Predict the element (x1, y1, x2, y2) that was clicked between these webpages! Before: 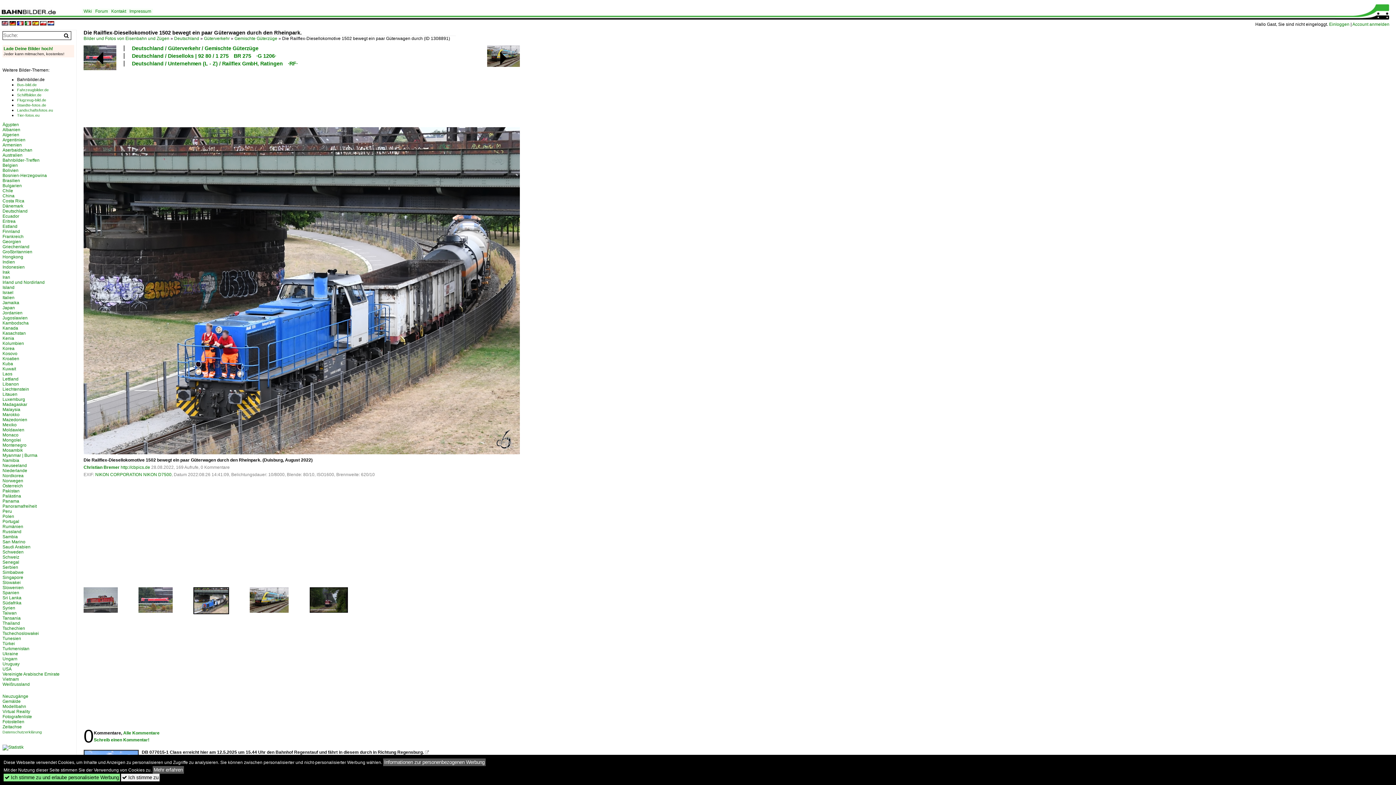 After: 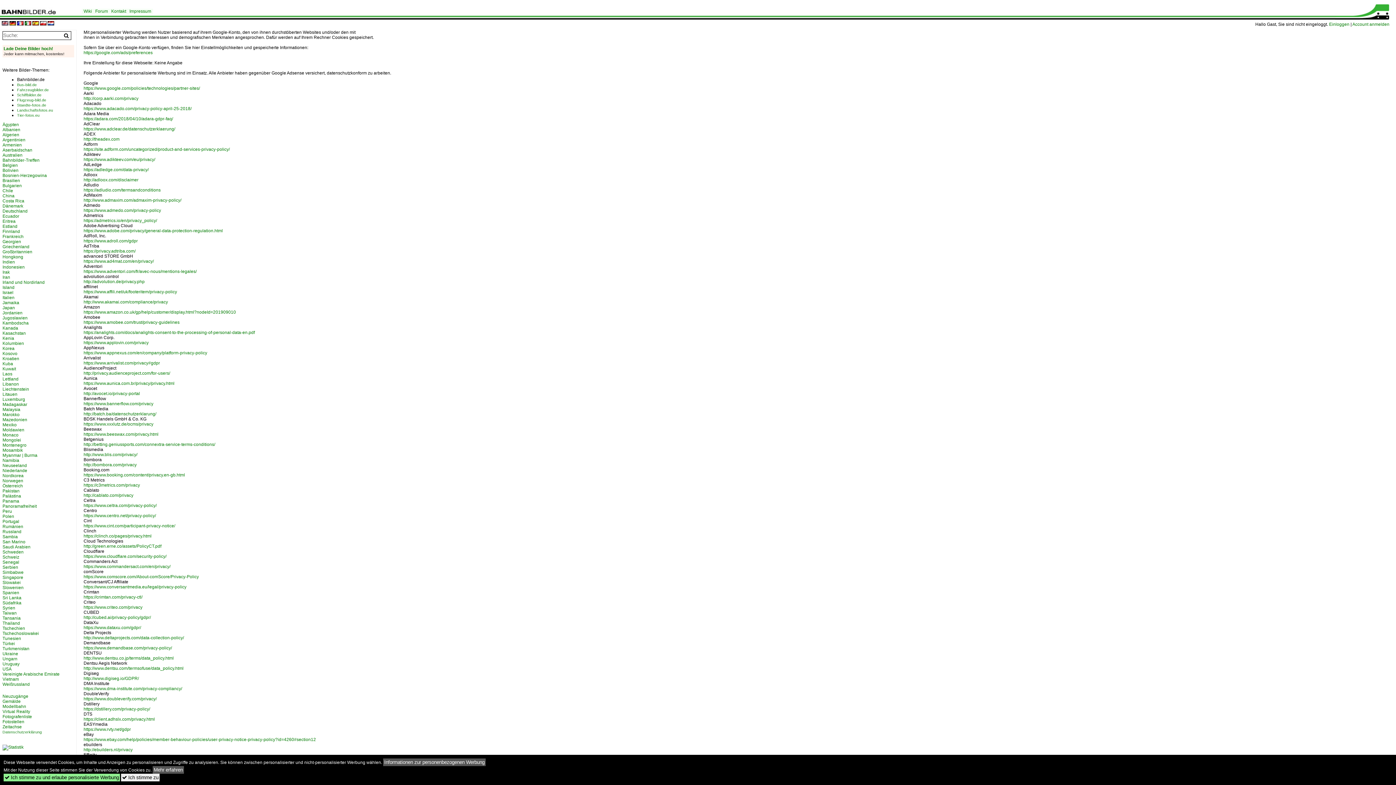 Action: bbox: (383, 758, 485, 766) label: Informationen zur personenbezogenen Werbung